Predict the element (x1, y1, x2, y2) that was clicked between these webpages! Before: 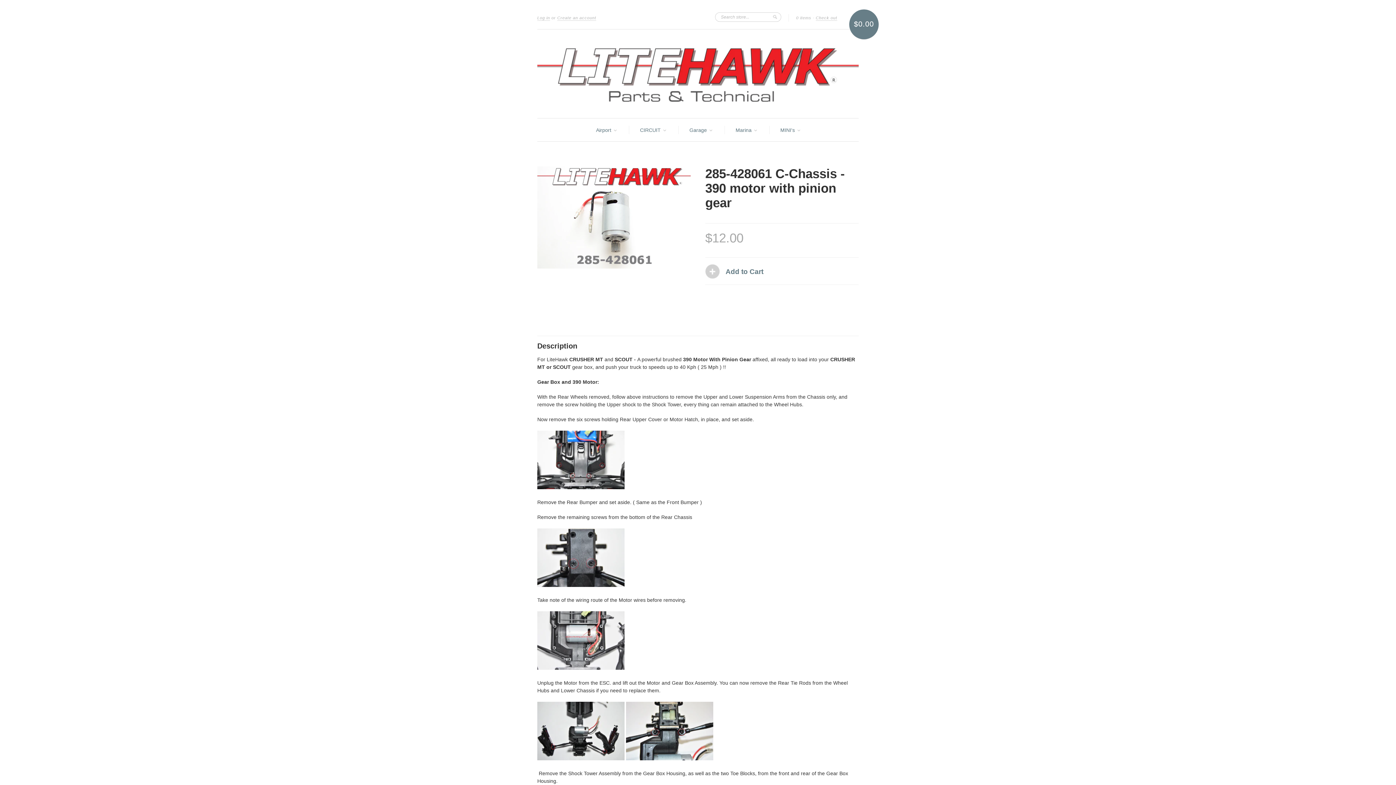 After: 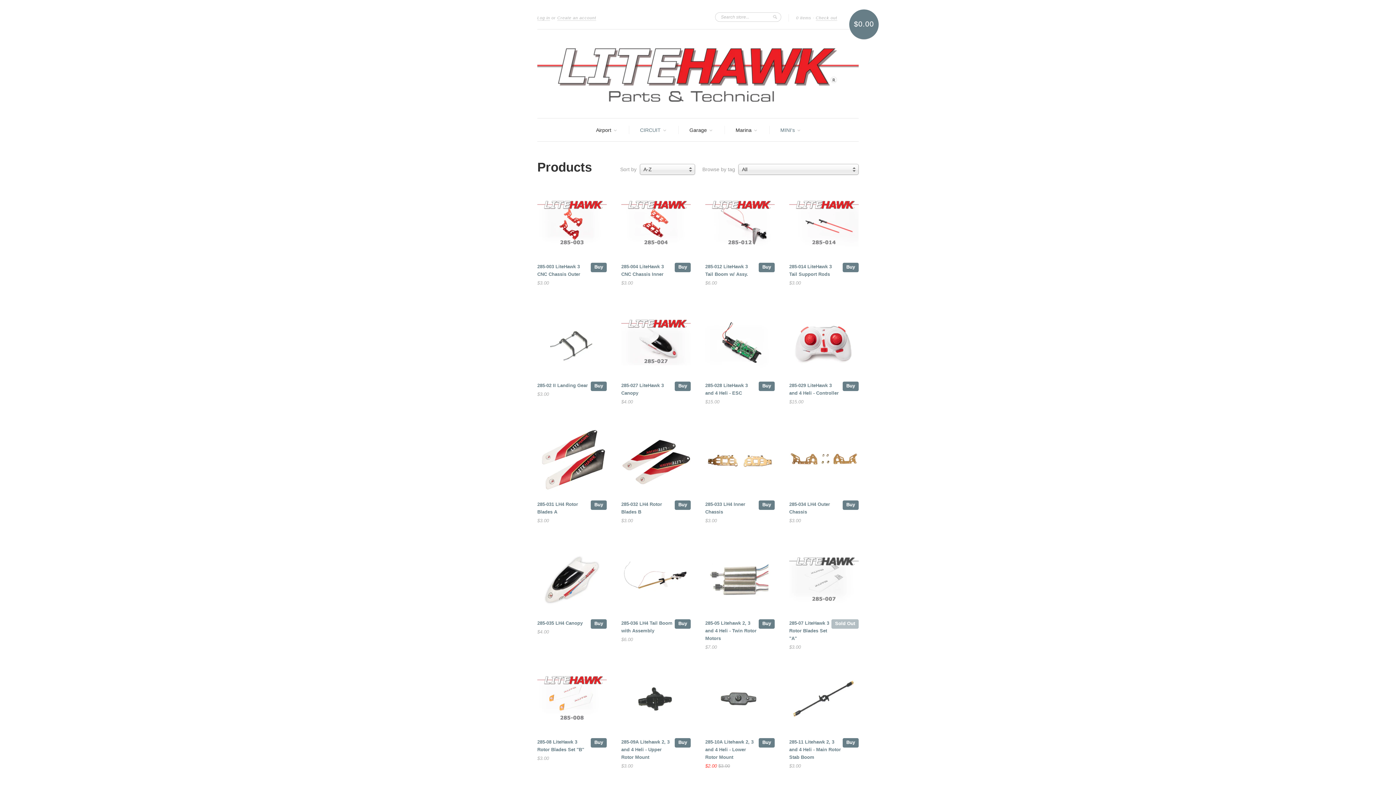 Action: label: Airport  bbox: (596, 126, 616, 134)